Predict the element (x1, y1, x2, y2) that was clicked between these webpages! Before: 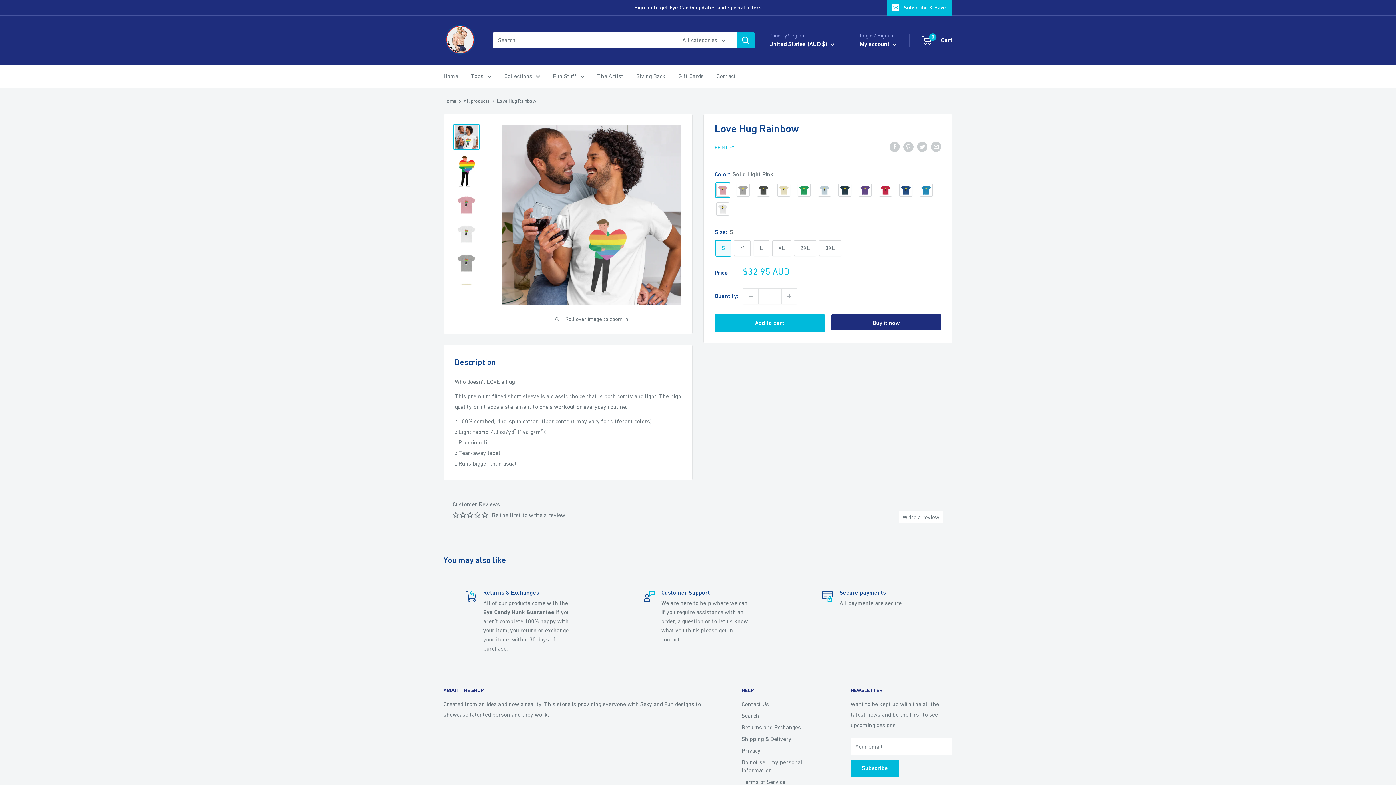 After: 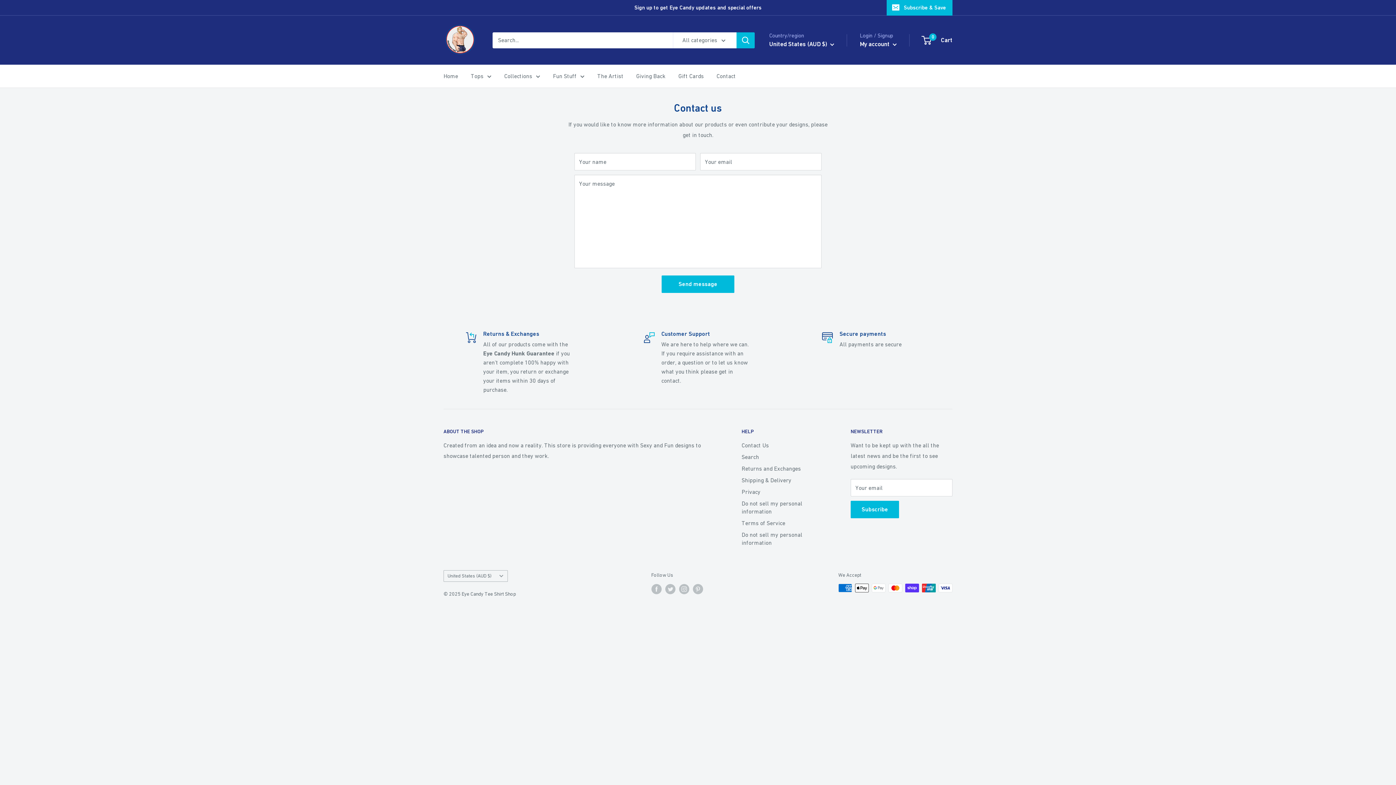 Action: label: Contact Us bbox: (741, 698, 825, 710)